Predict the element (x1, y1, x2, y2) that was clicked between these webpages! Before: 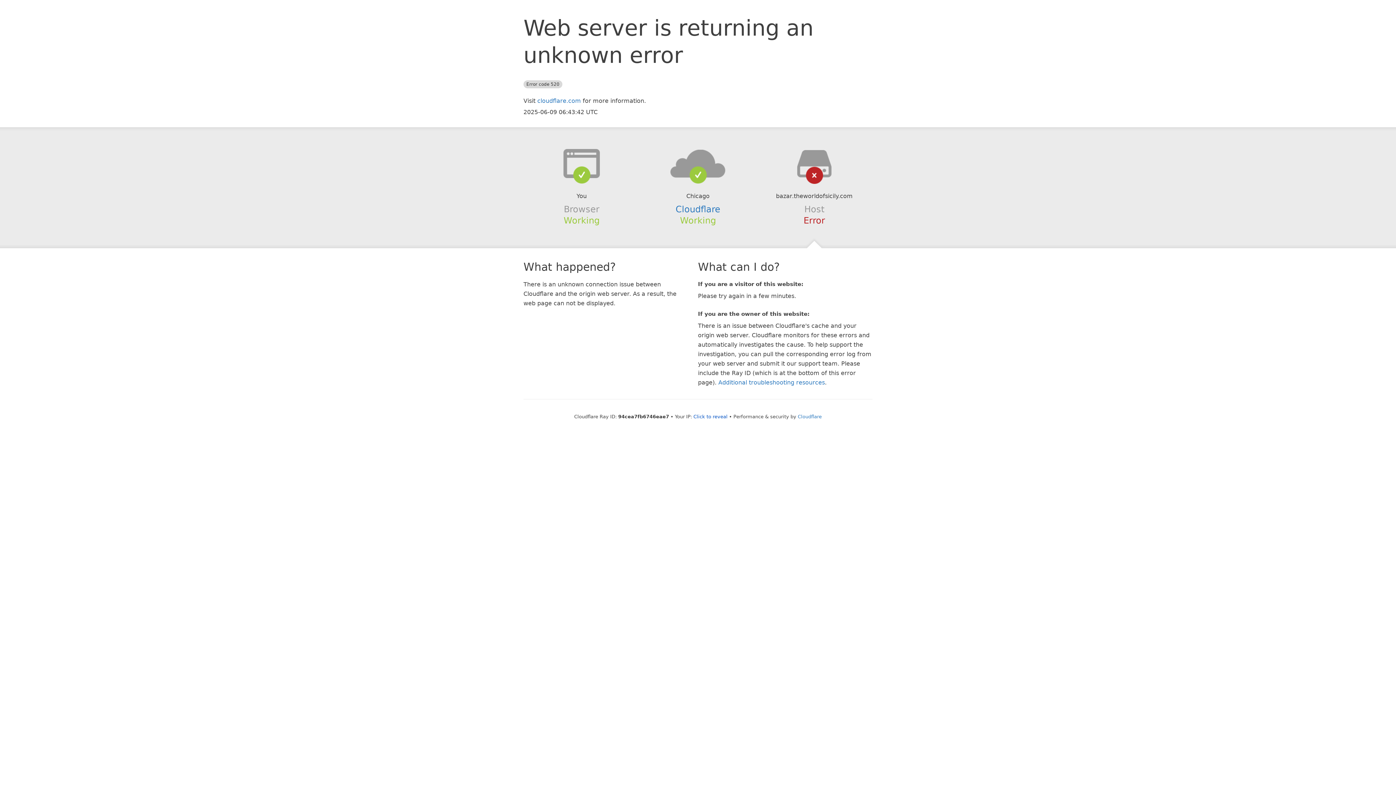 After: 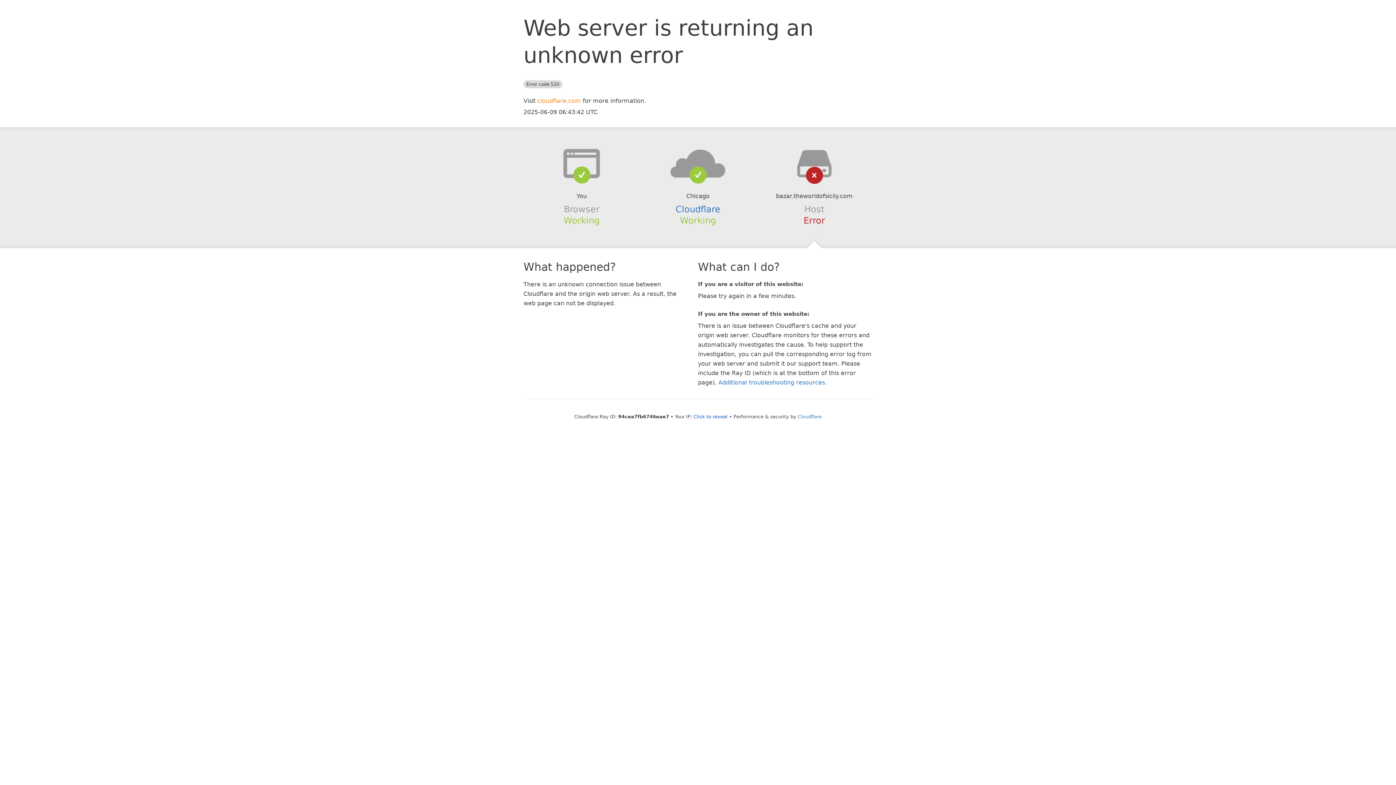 Action: label: cloudflare.com bbox: (537, 97, 581, 104)